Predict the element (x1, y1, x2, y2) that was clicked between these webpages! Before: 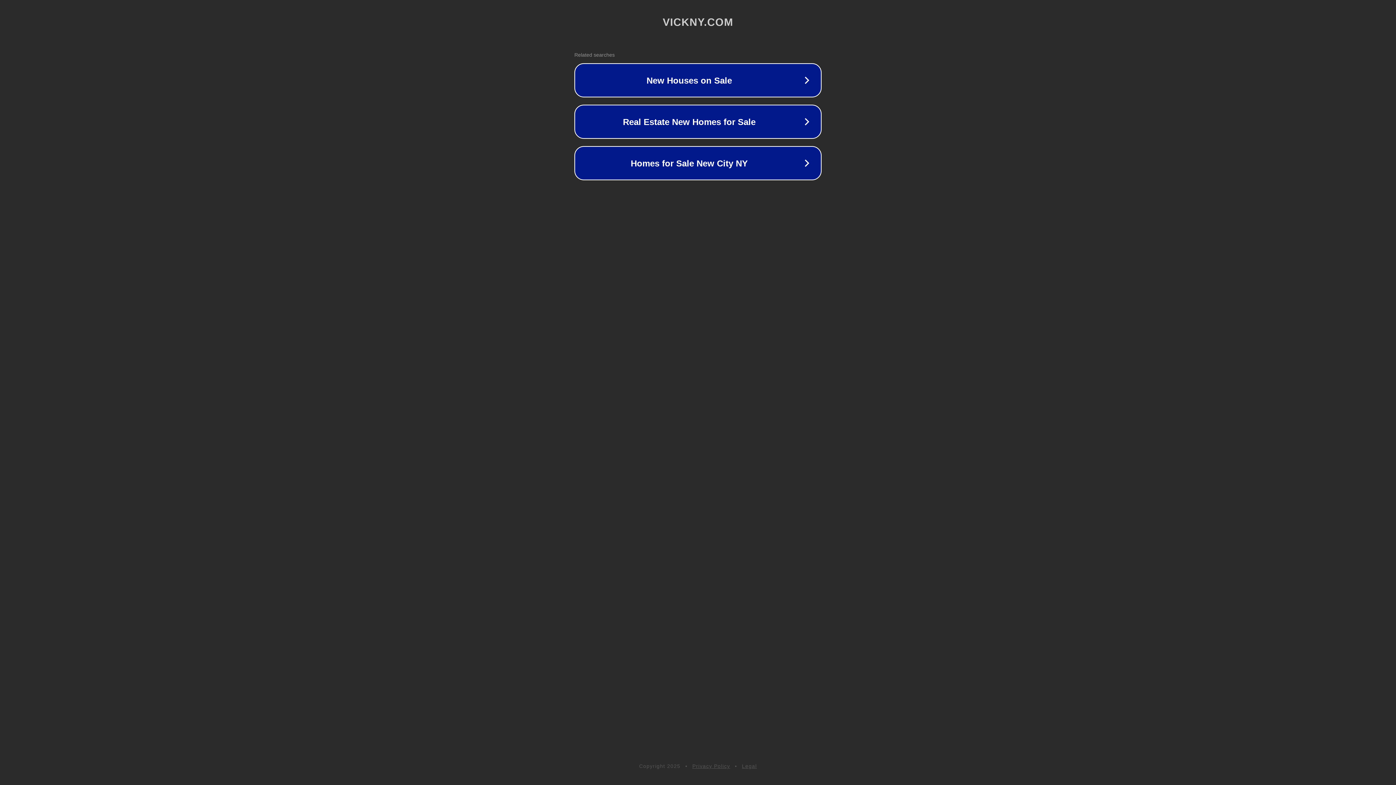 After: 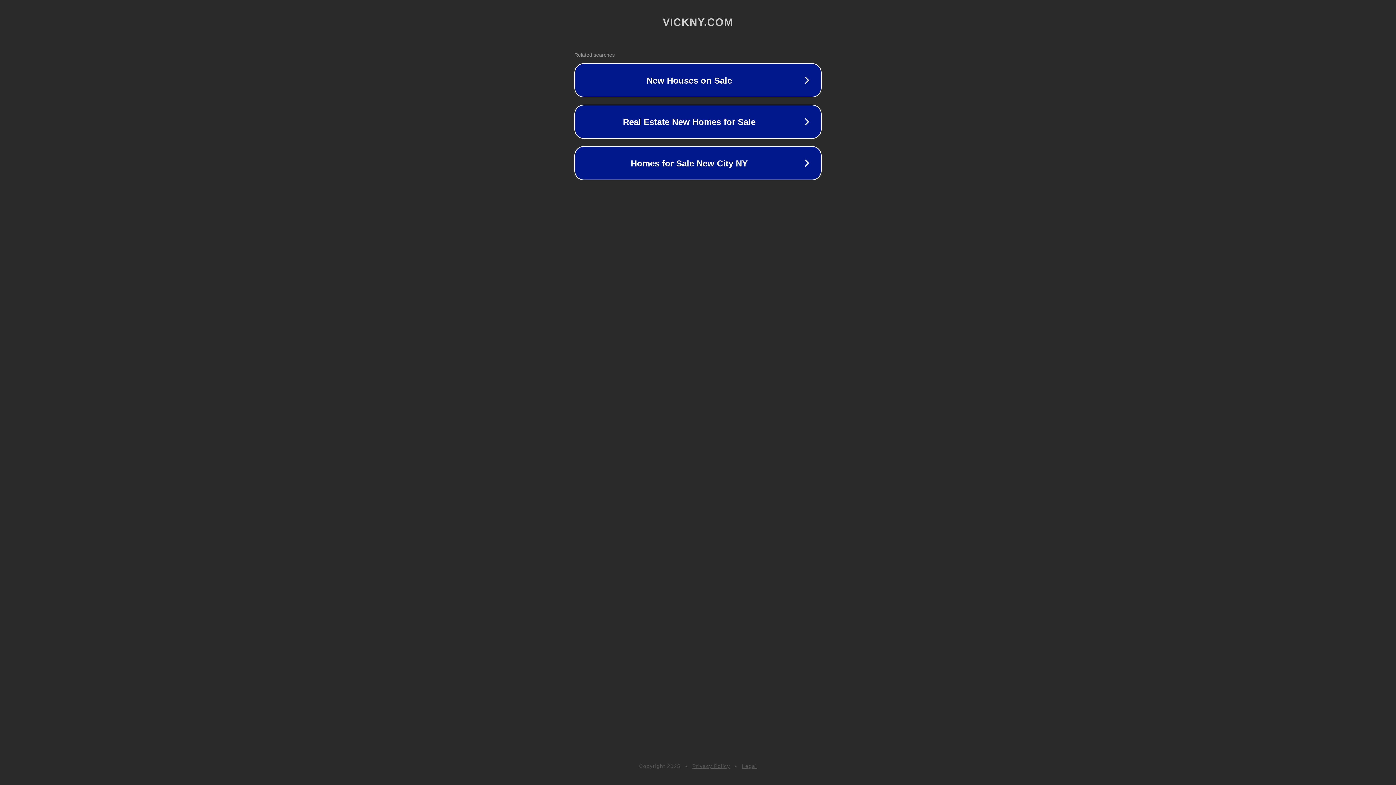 Action: bbox: (692, 763, 730, 769) label: Privacy Policy